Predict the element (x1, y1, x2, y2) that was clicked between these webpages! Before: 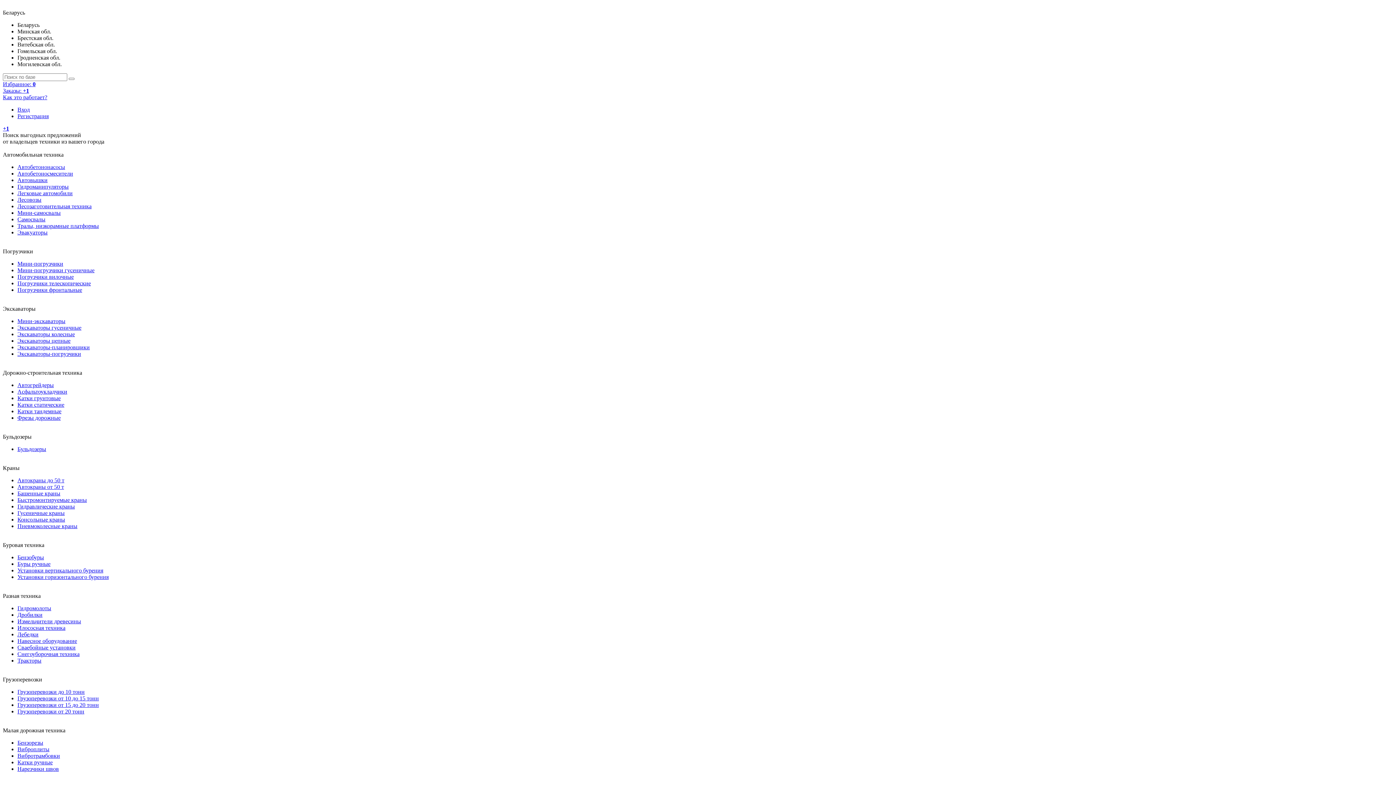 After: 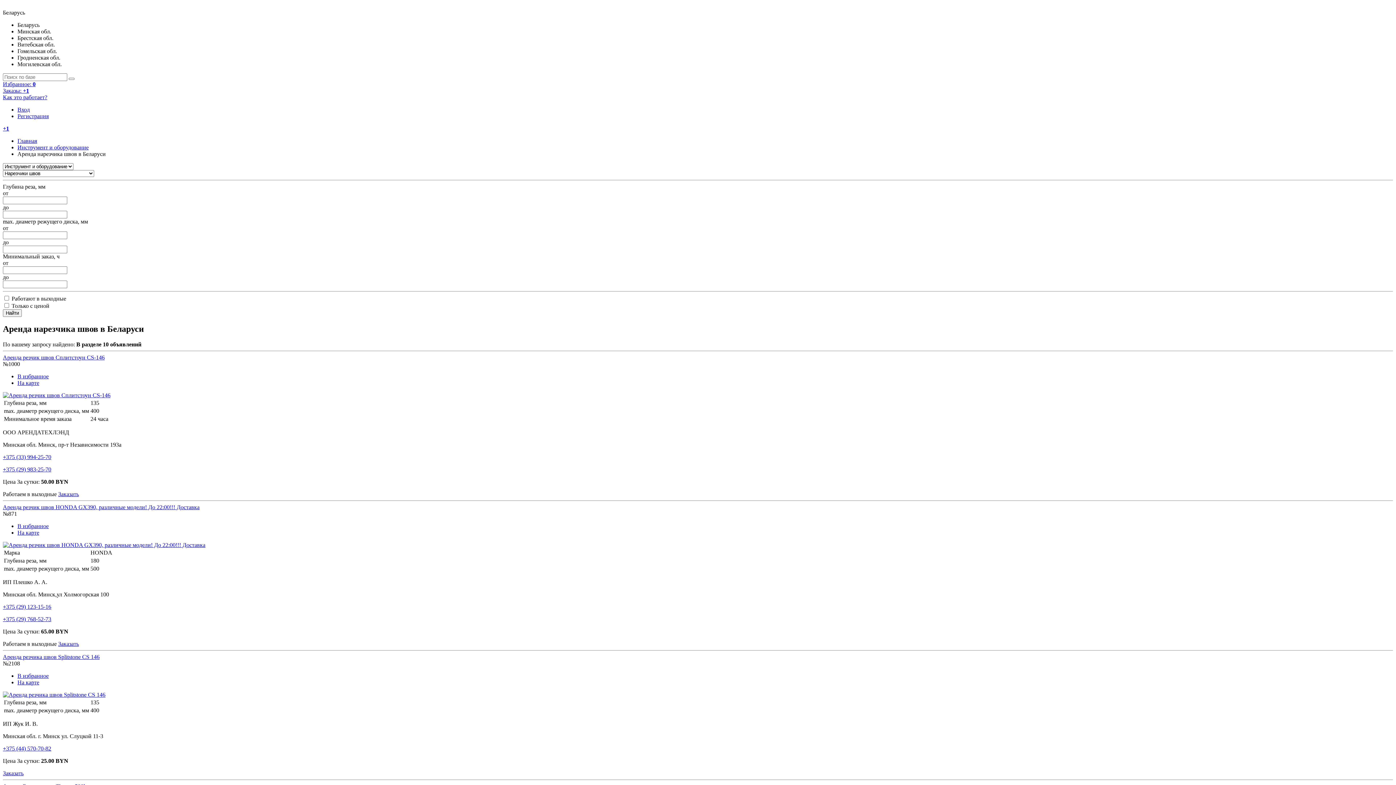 Action: label: Нарезчики швов bbox: (17, 766, 58, 772)